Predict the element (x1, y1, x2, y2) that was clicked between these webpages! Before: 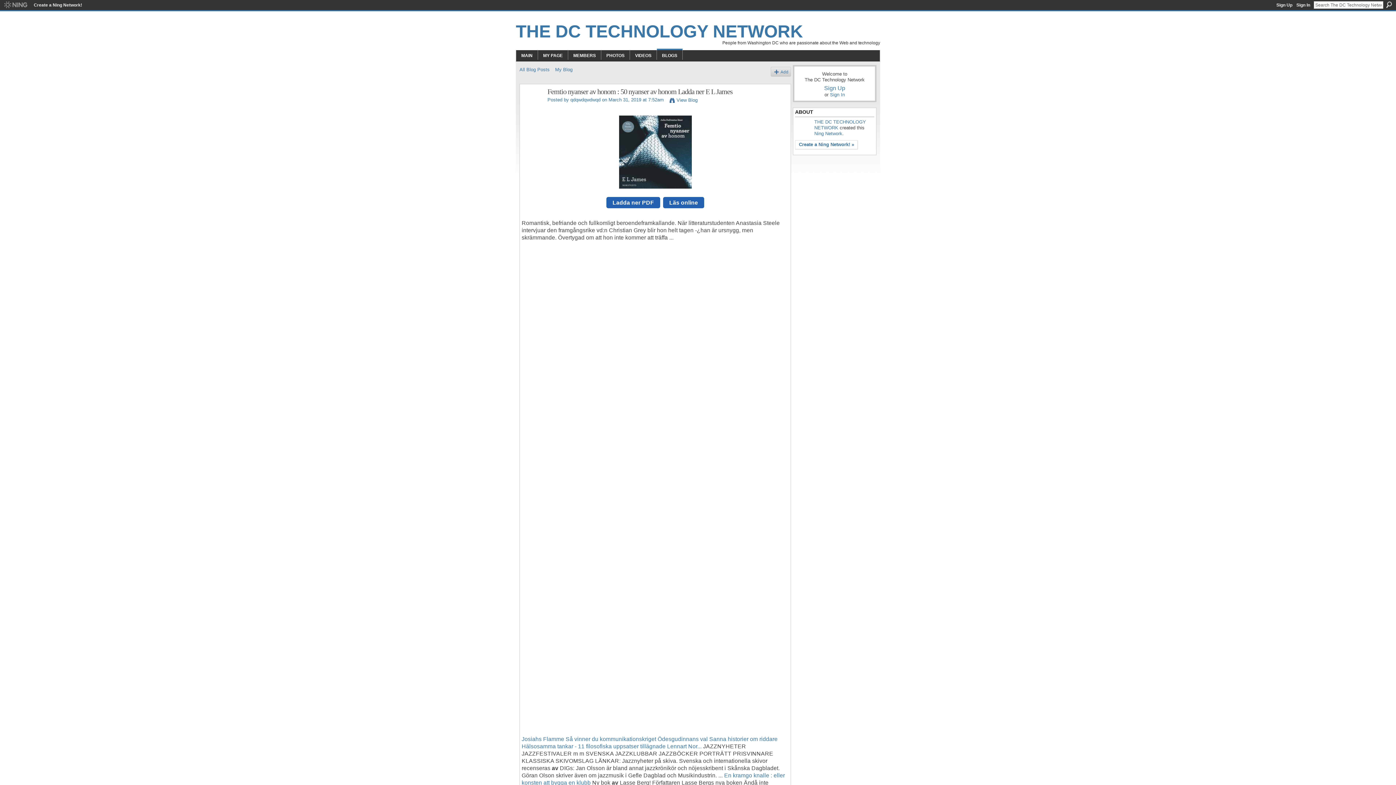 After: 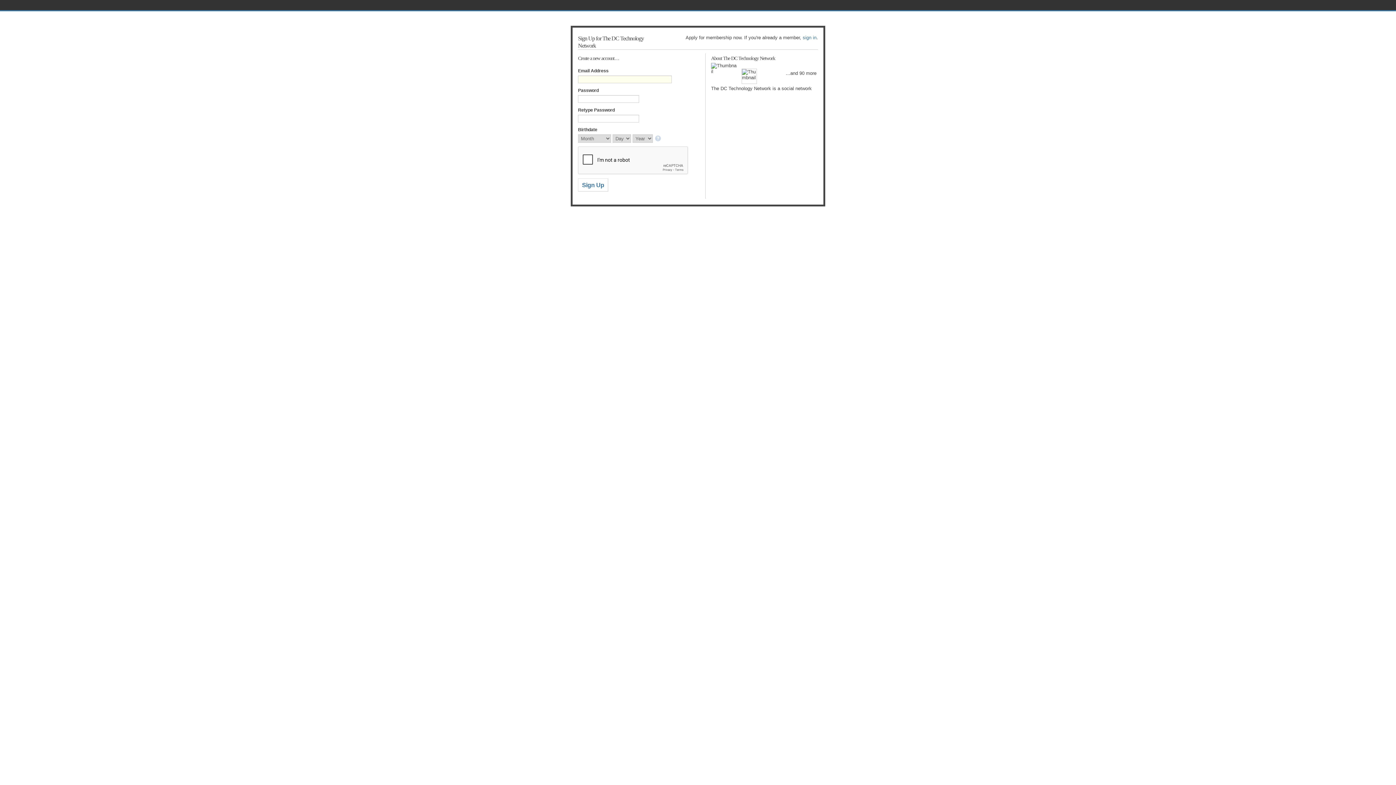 Action: label: Add bbox: (773, 69, 788, 74)